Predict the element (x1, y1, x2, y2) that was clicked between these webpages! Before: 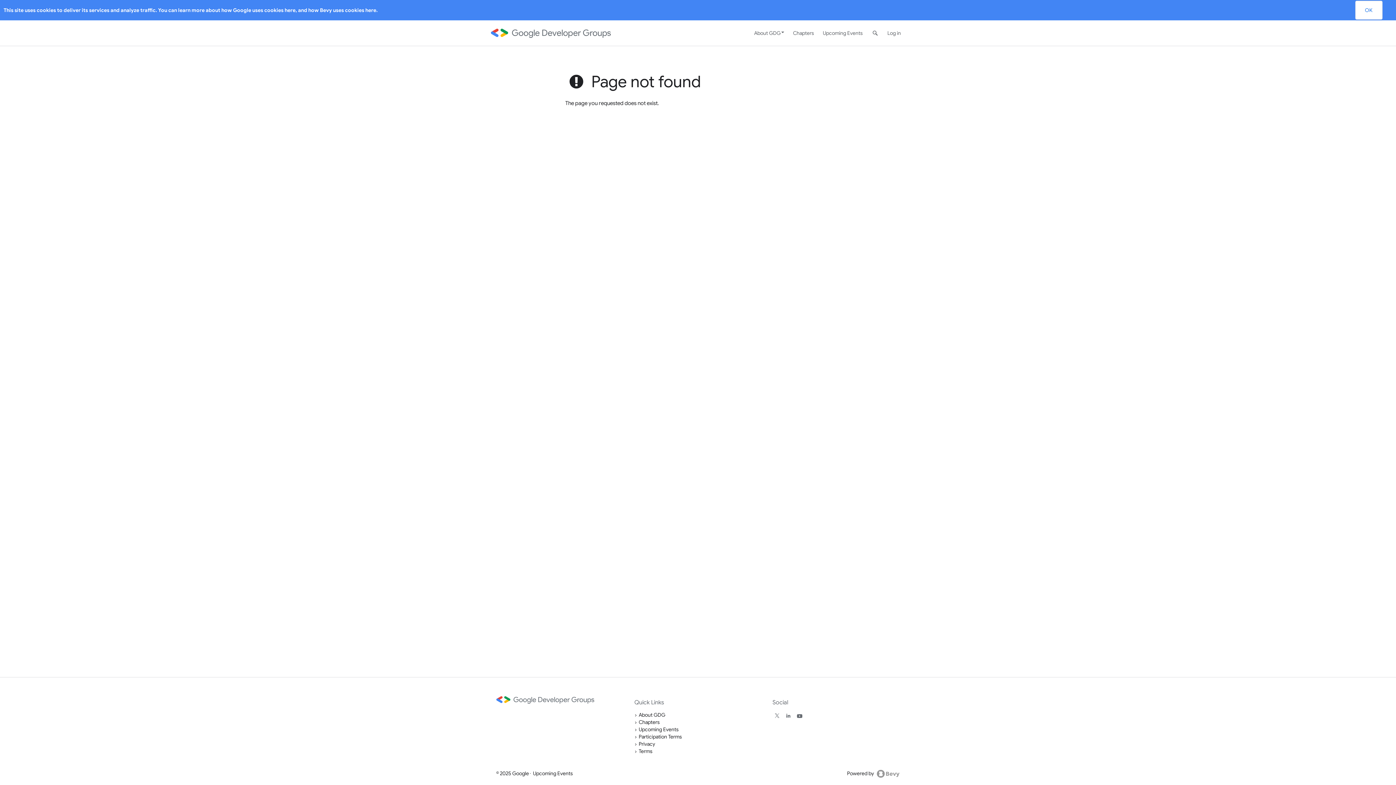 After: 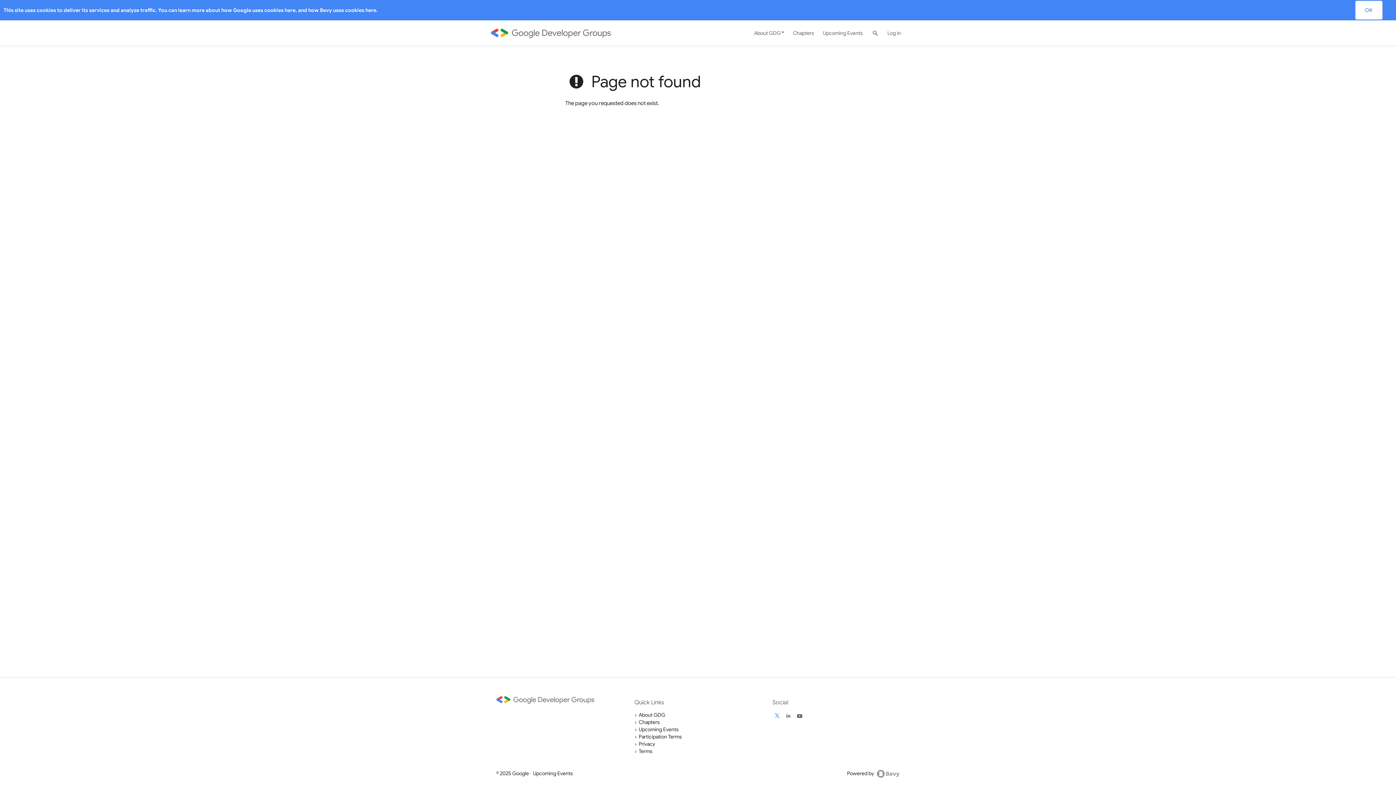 Action: bbox: (773, 712, 780, 719)